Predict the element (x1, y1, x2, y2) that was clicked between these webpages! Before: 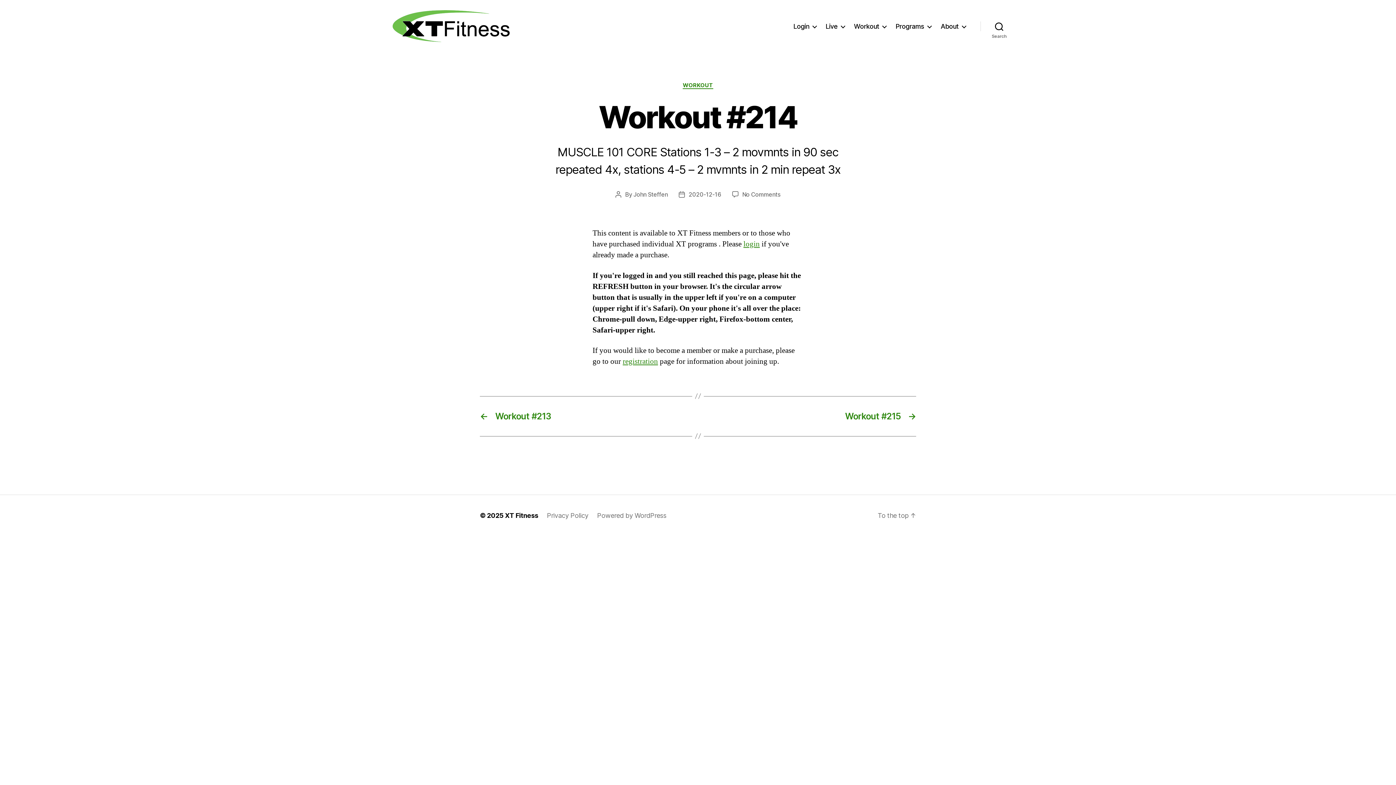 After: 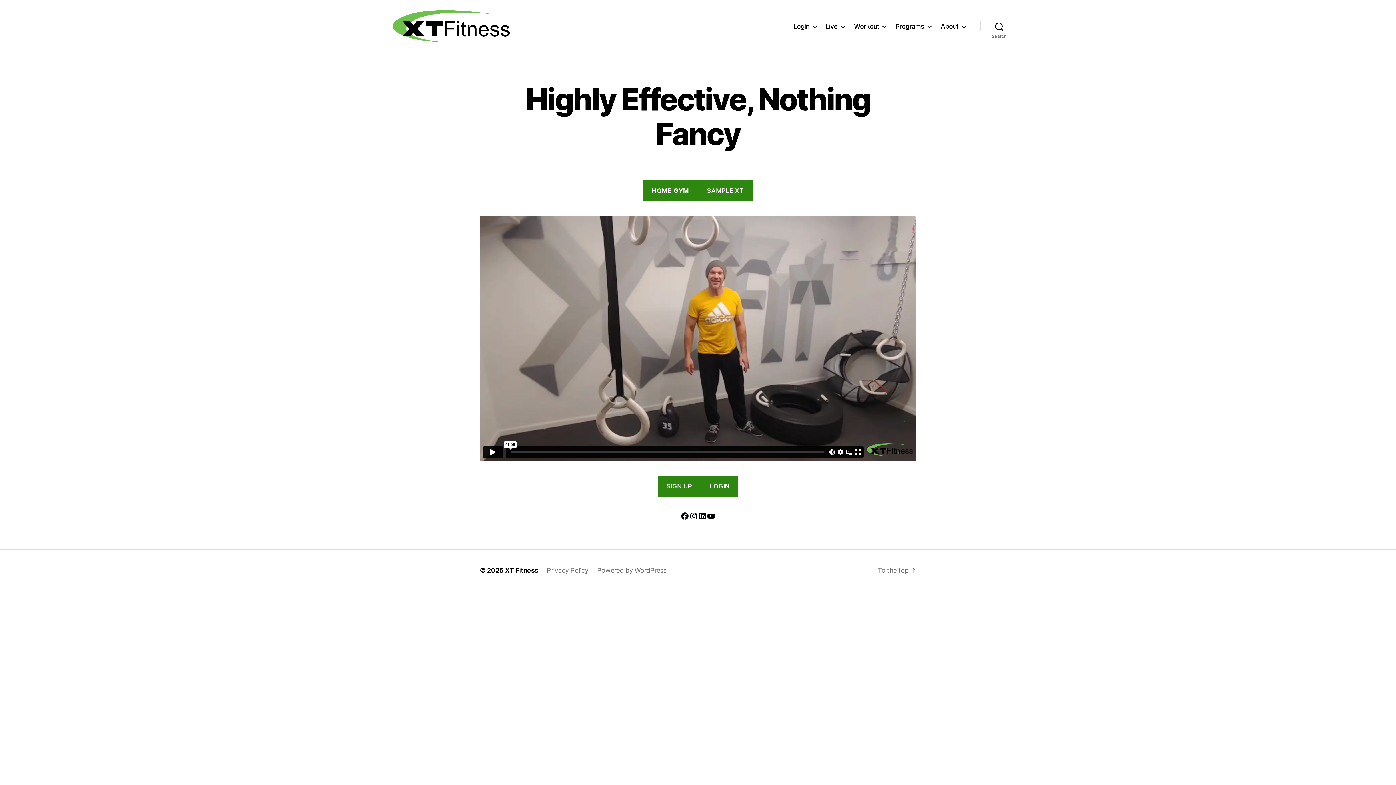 Action: bbox: (392, 10, 510, 42)